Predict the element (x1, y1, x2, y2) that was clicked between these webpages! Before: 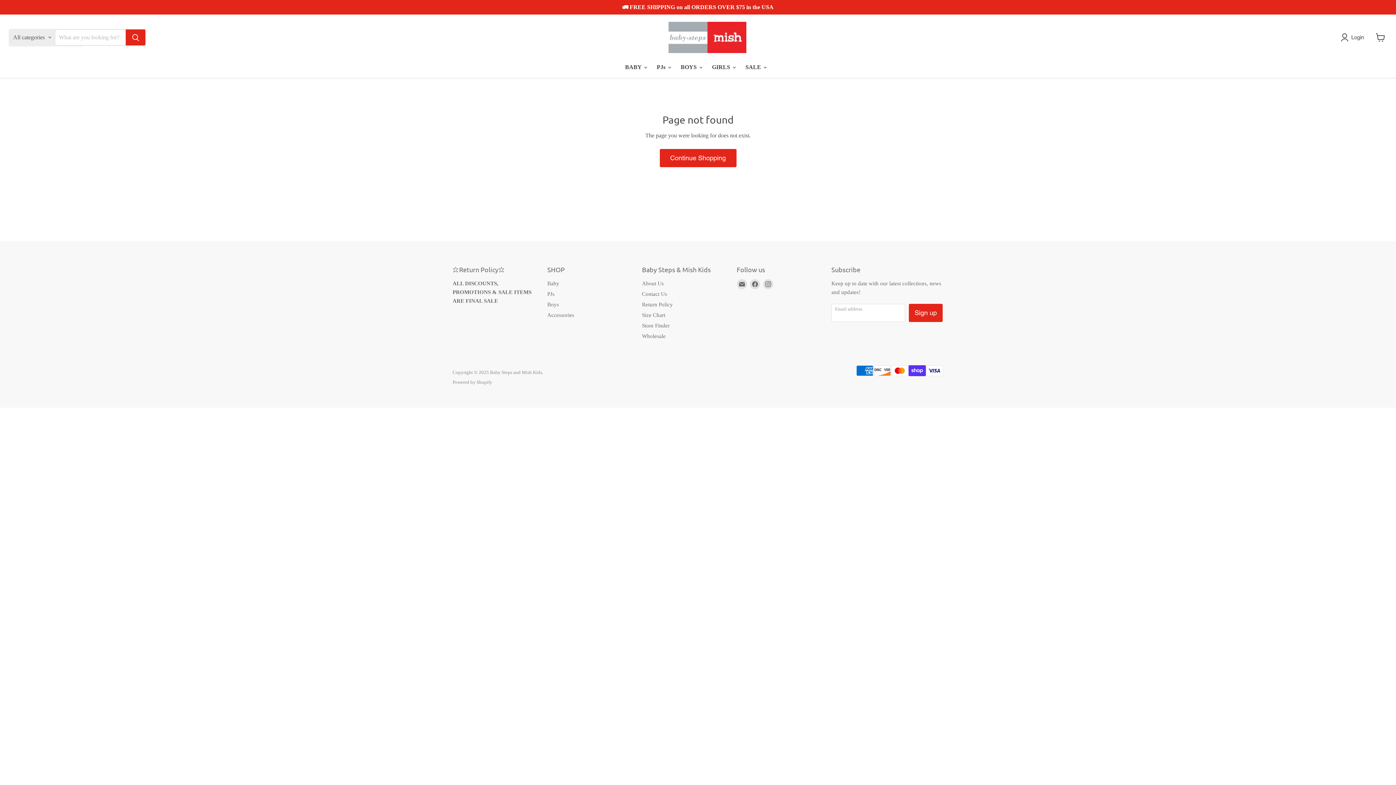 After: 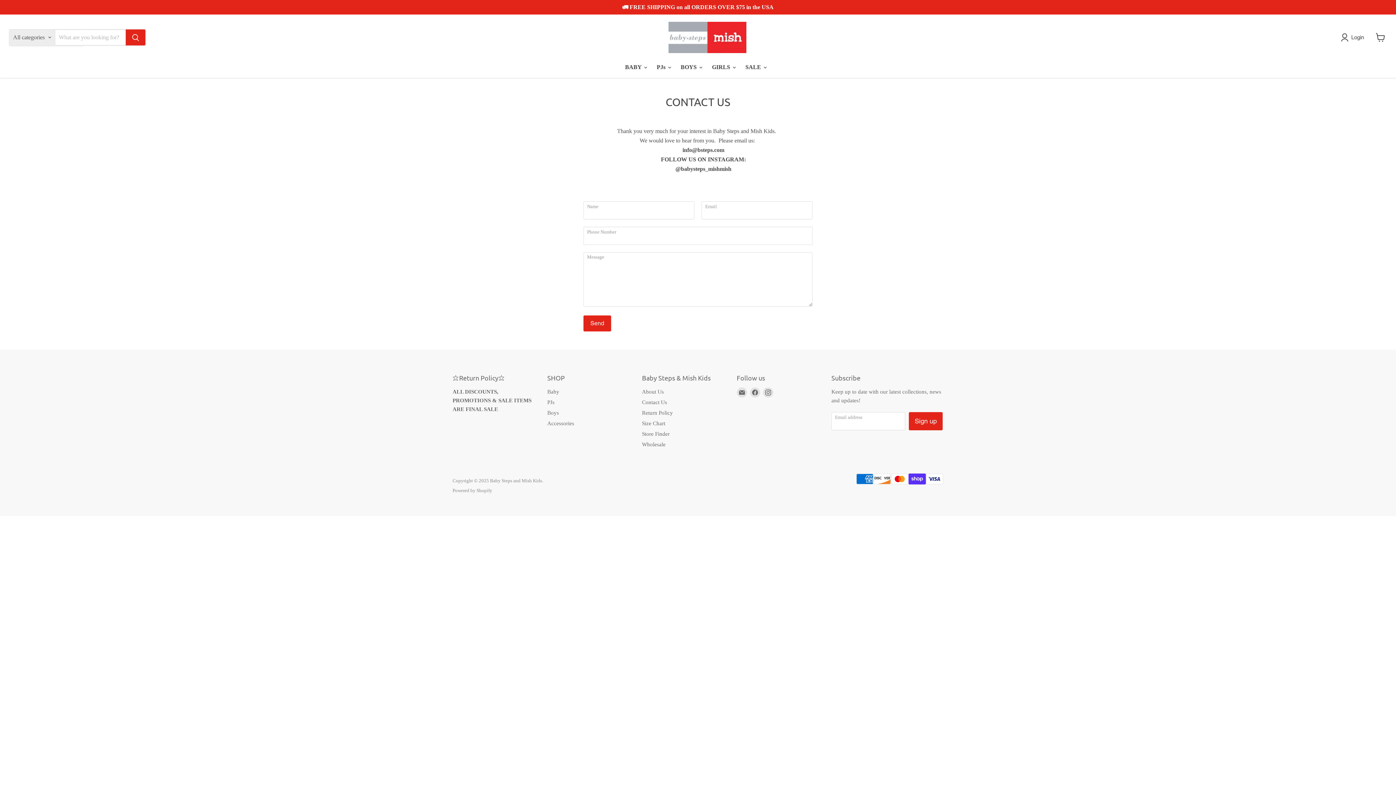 Action: label: Contact Us bbox: (642, 291, 667, 297)